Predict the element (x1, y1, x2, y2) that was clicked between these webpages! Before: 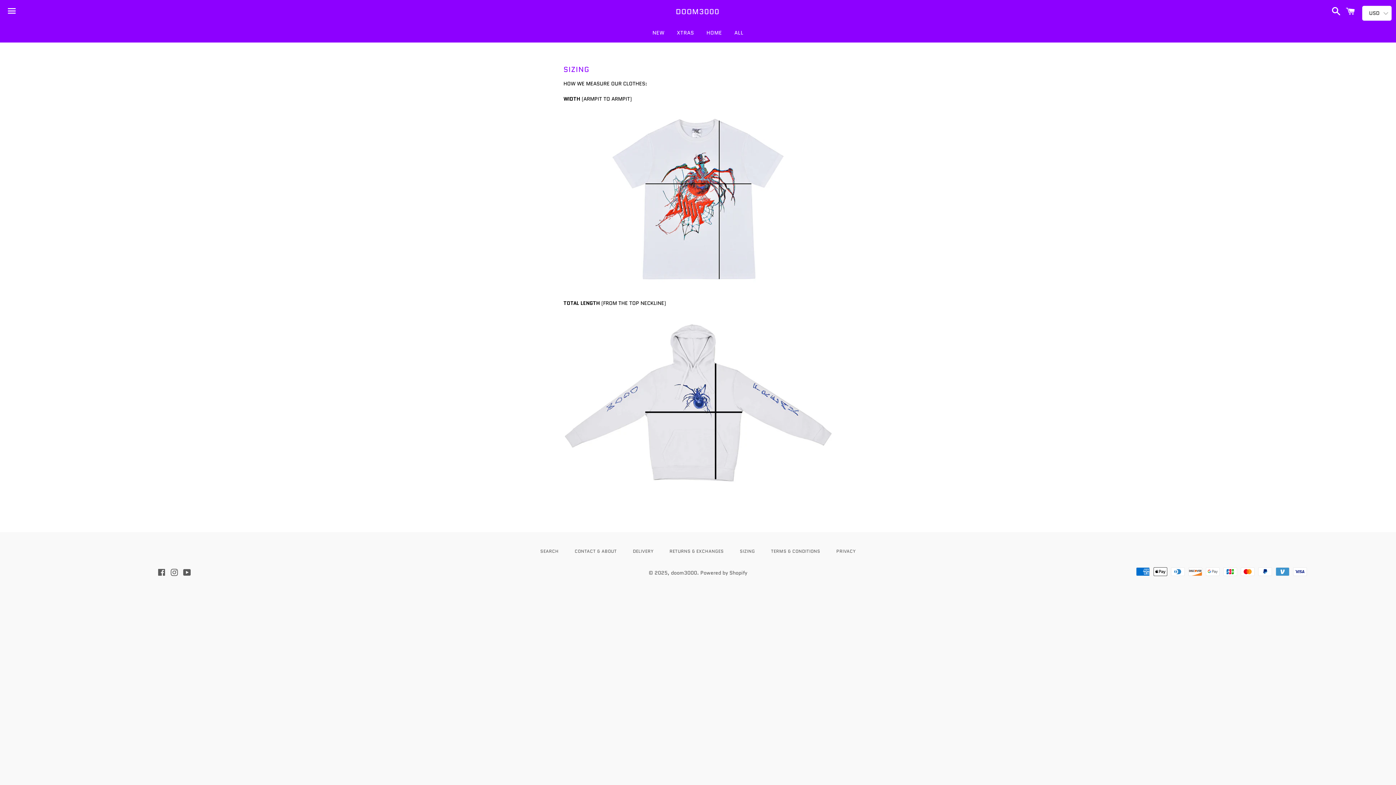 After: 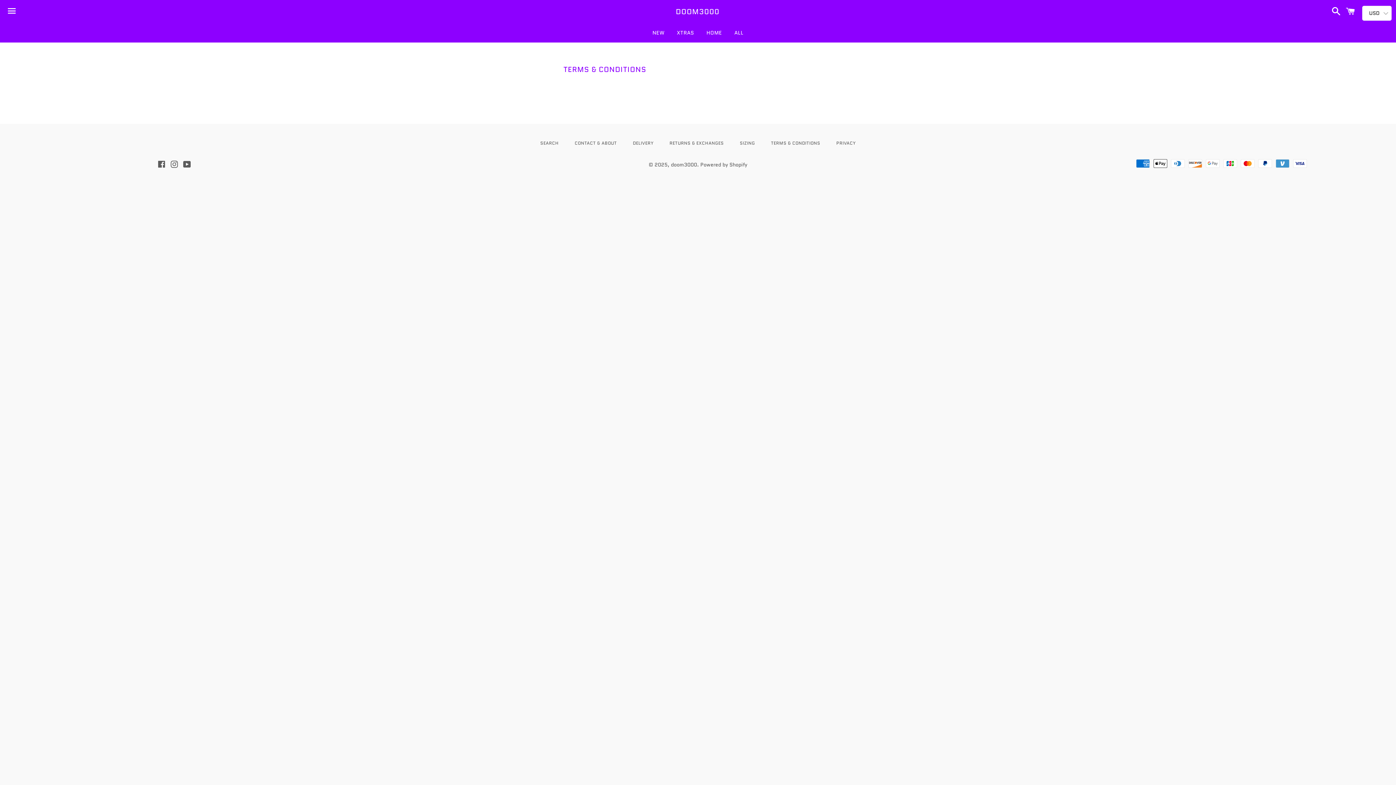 Action: label: TERMS & CONDITIONS bbox: (763, 546, 827, 556)